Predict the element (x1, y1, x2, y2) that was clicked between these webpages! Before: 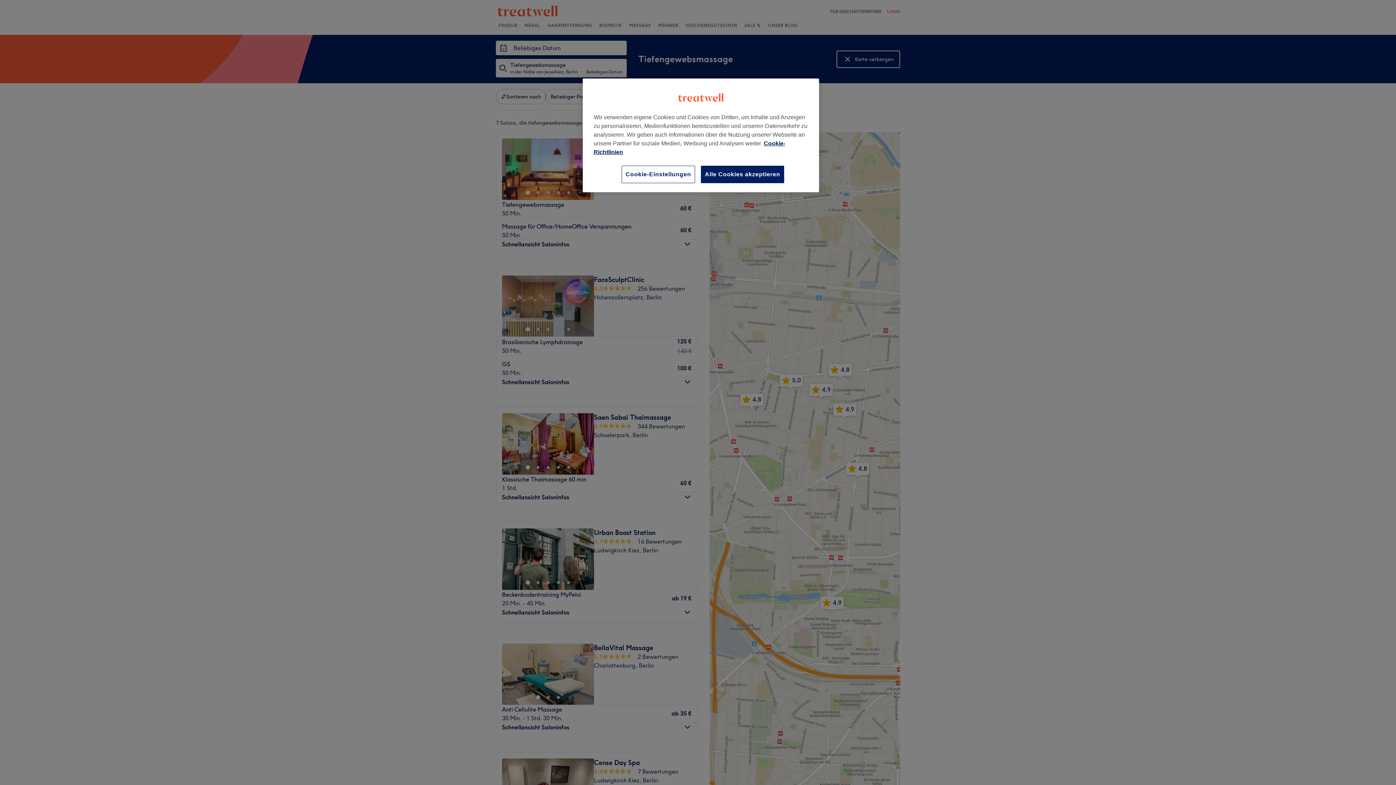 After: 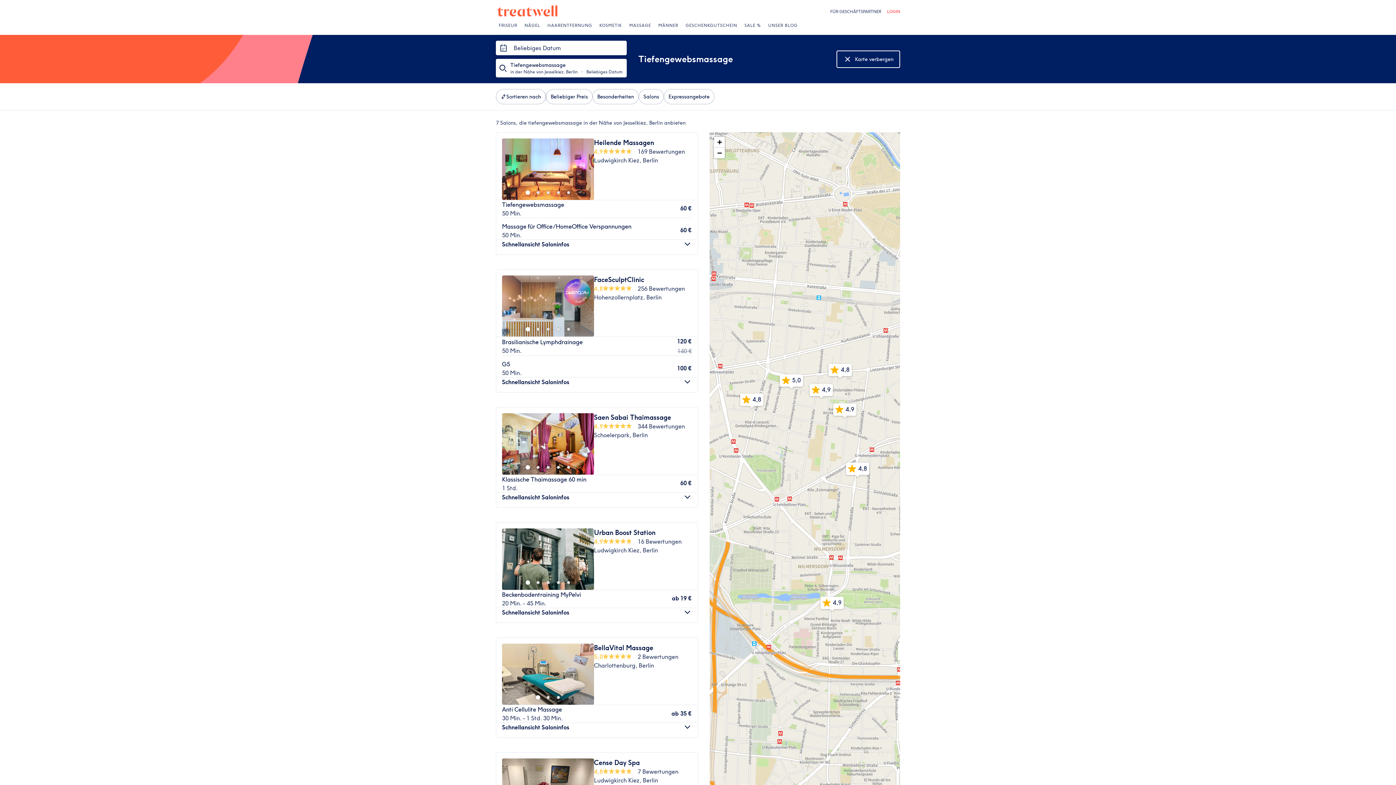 Action: bbox: (701, 165, 784, 183) label: Alle Cookies akzeptieren